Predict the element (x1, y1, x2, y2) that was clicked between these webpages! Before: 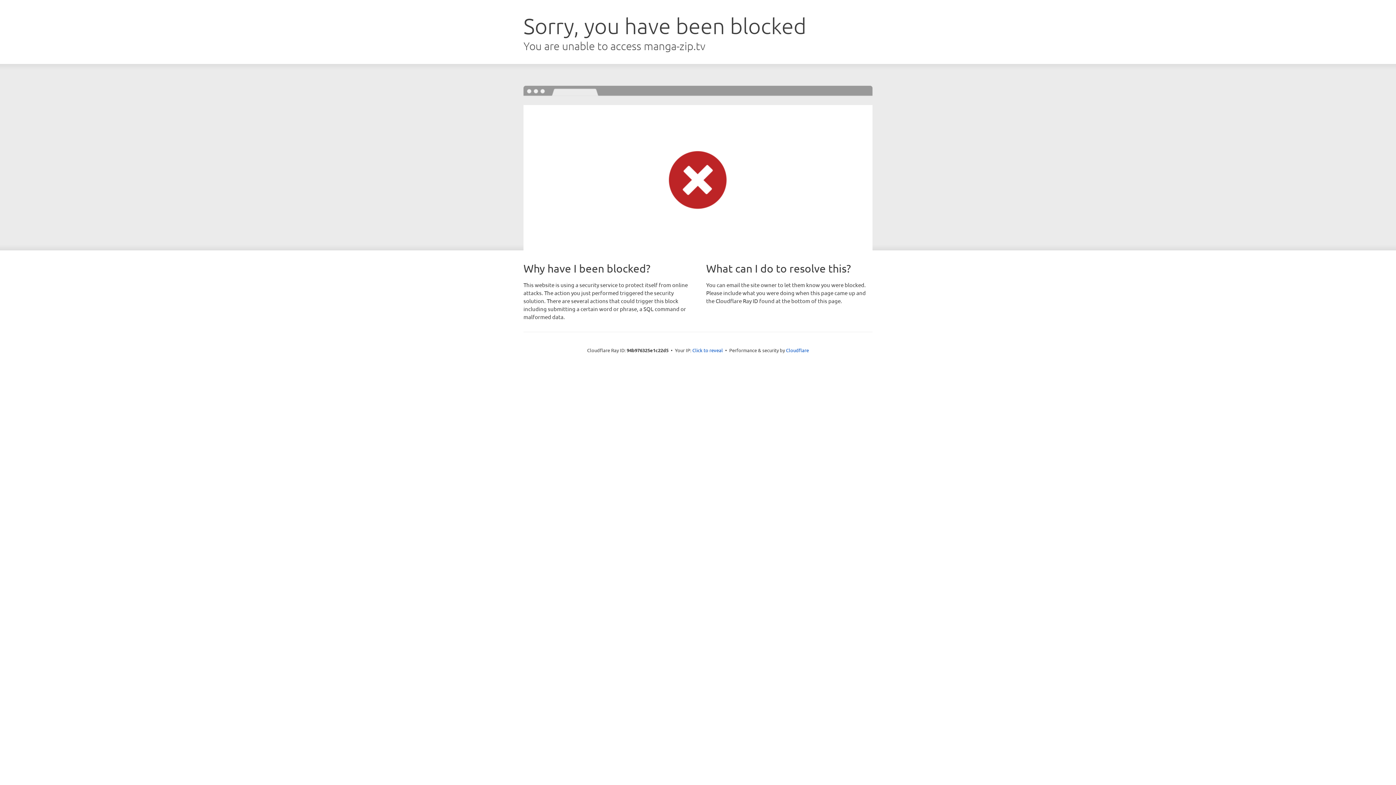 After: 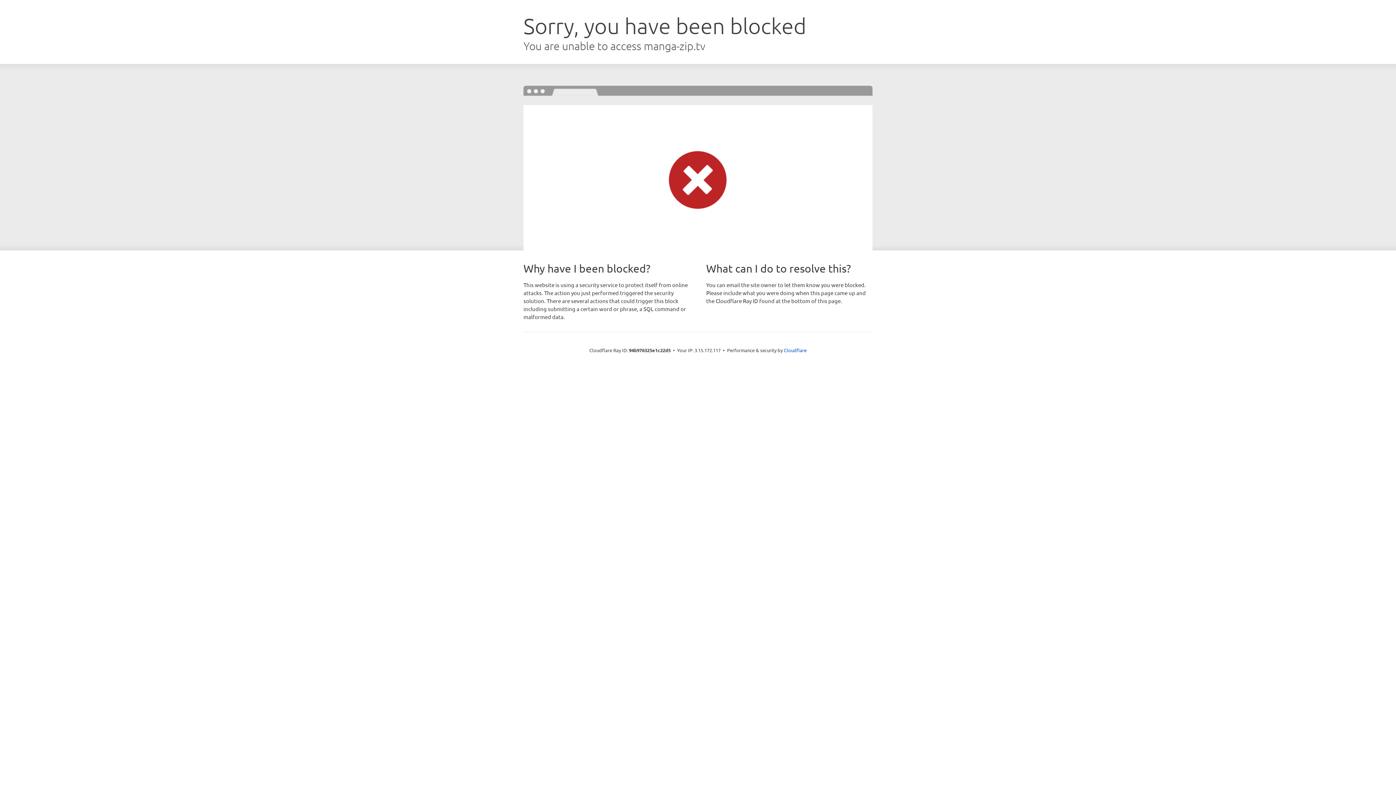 Action: label: Click to reveal bbox: (692, 346, 723, 353)